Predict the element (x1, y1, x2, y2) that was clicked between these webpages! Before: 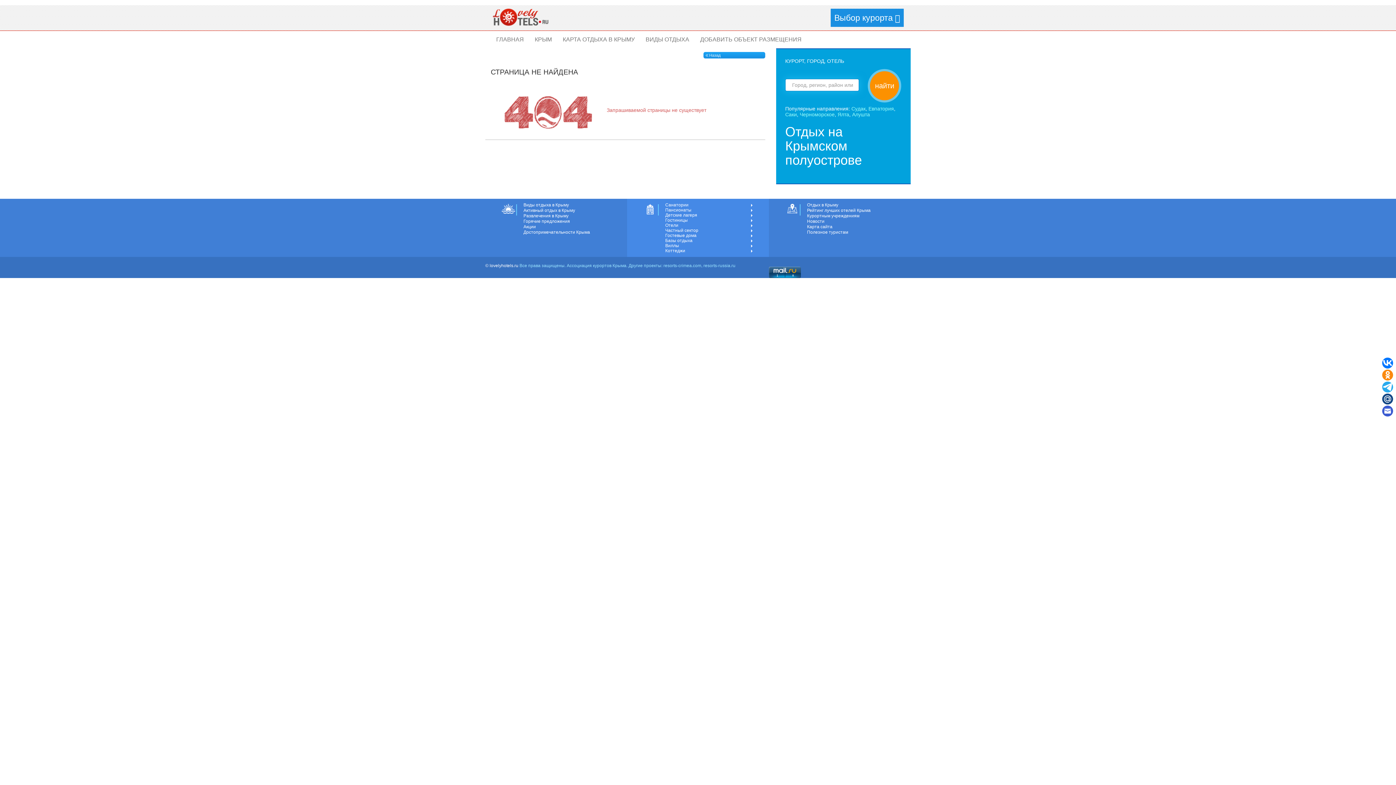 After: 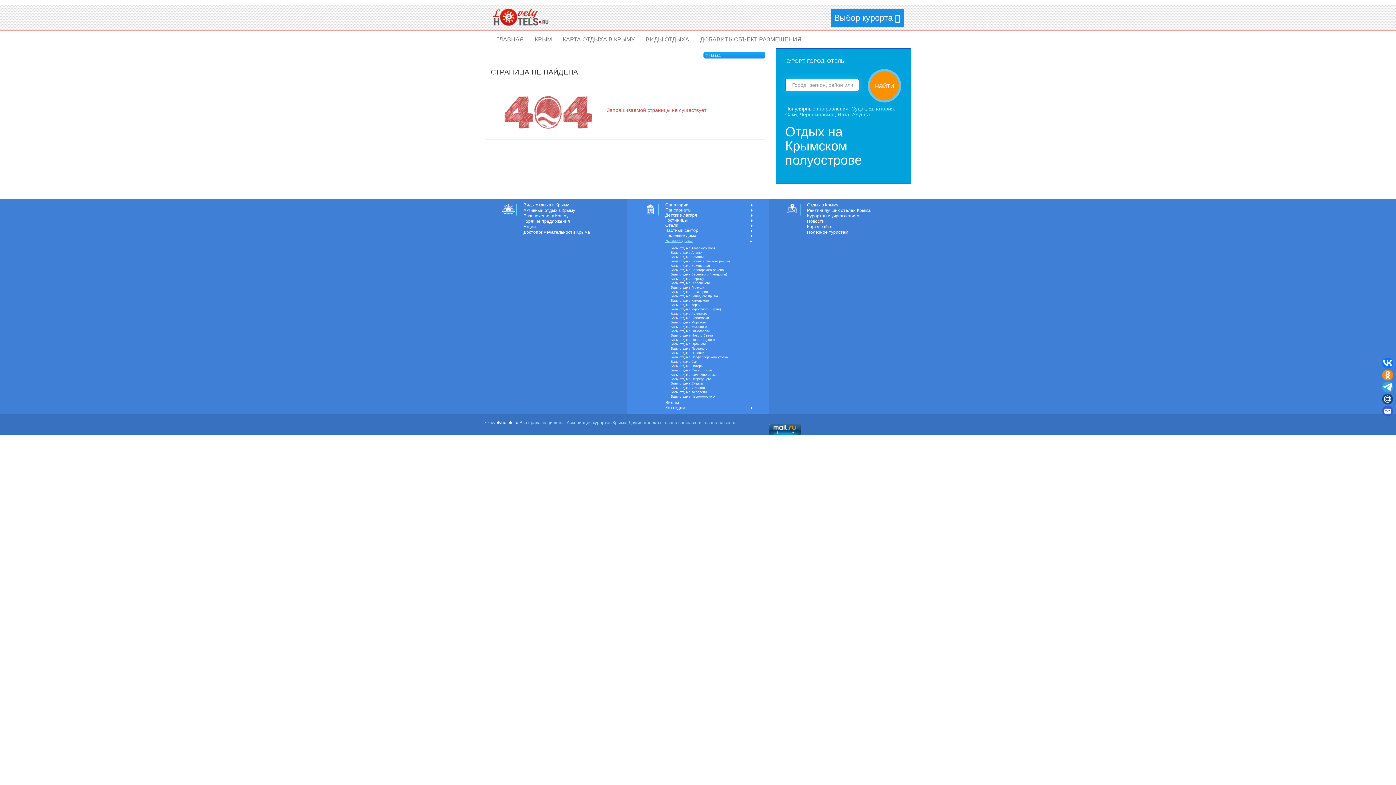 Action: bbox: (665, 238, 752, 243) label: Базы отдыха